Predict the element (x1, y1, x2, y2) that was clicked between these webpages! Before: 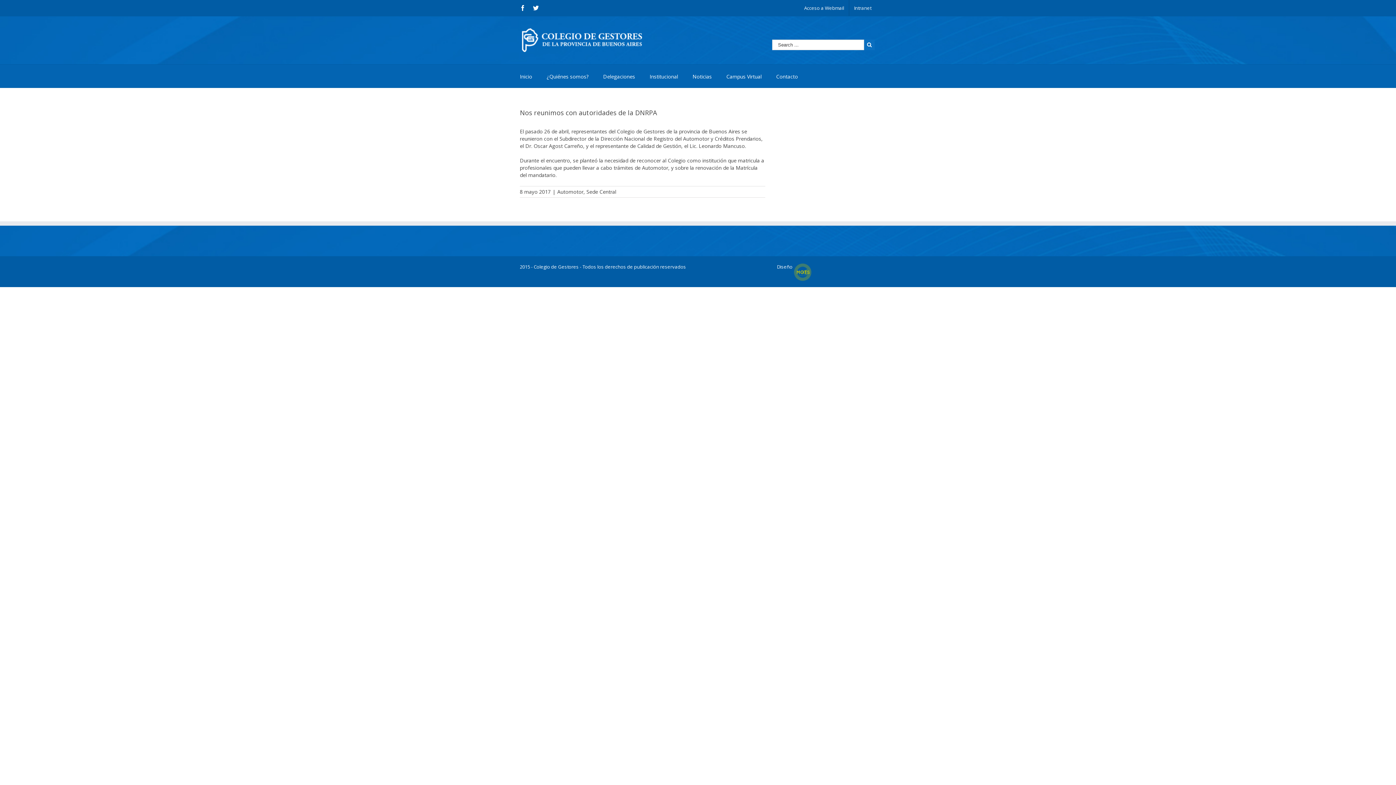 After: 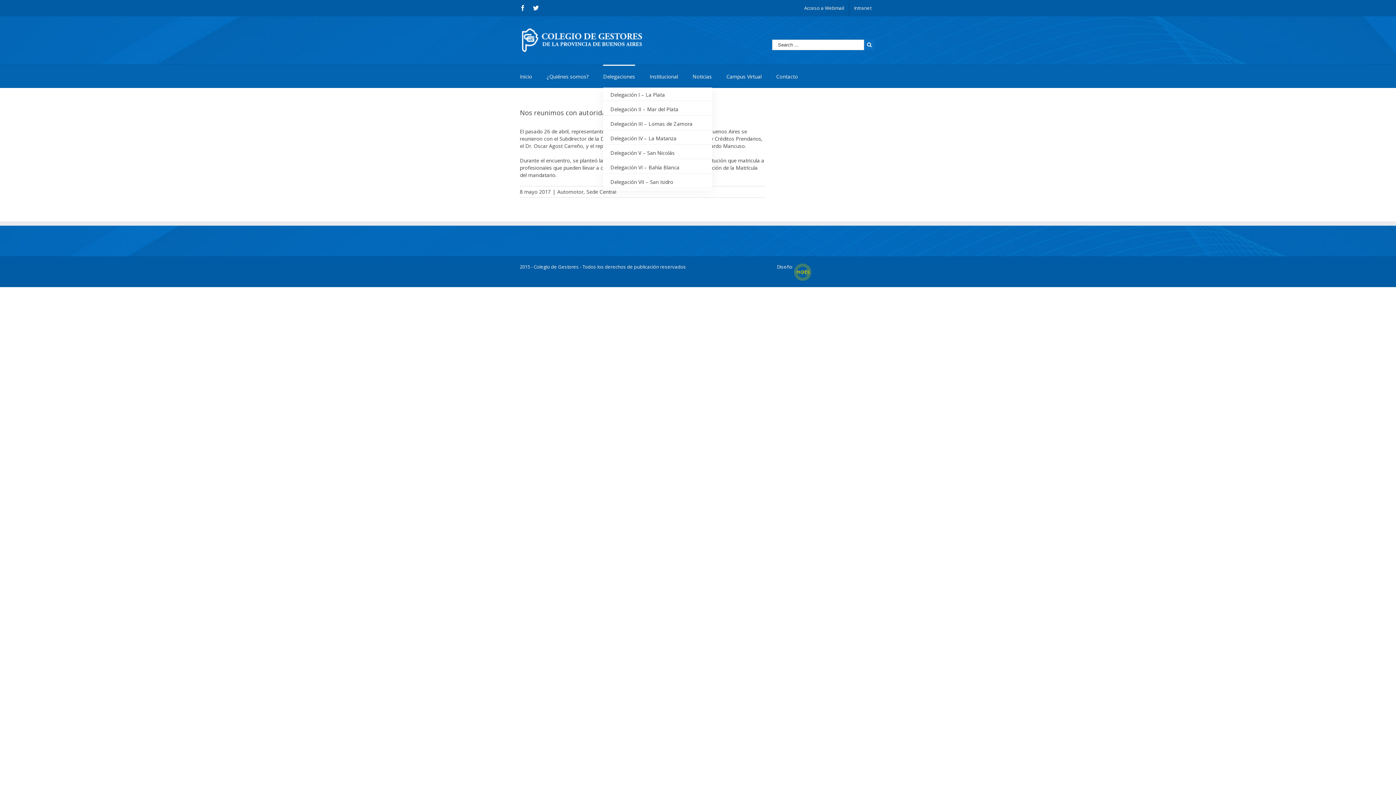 Action: label: Delegaciones bbox: (603, 64, 635, 87)